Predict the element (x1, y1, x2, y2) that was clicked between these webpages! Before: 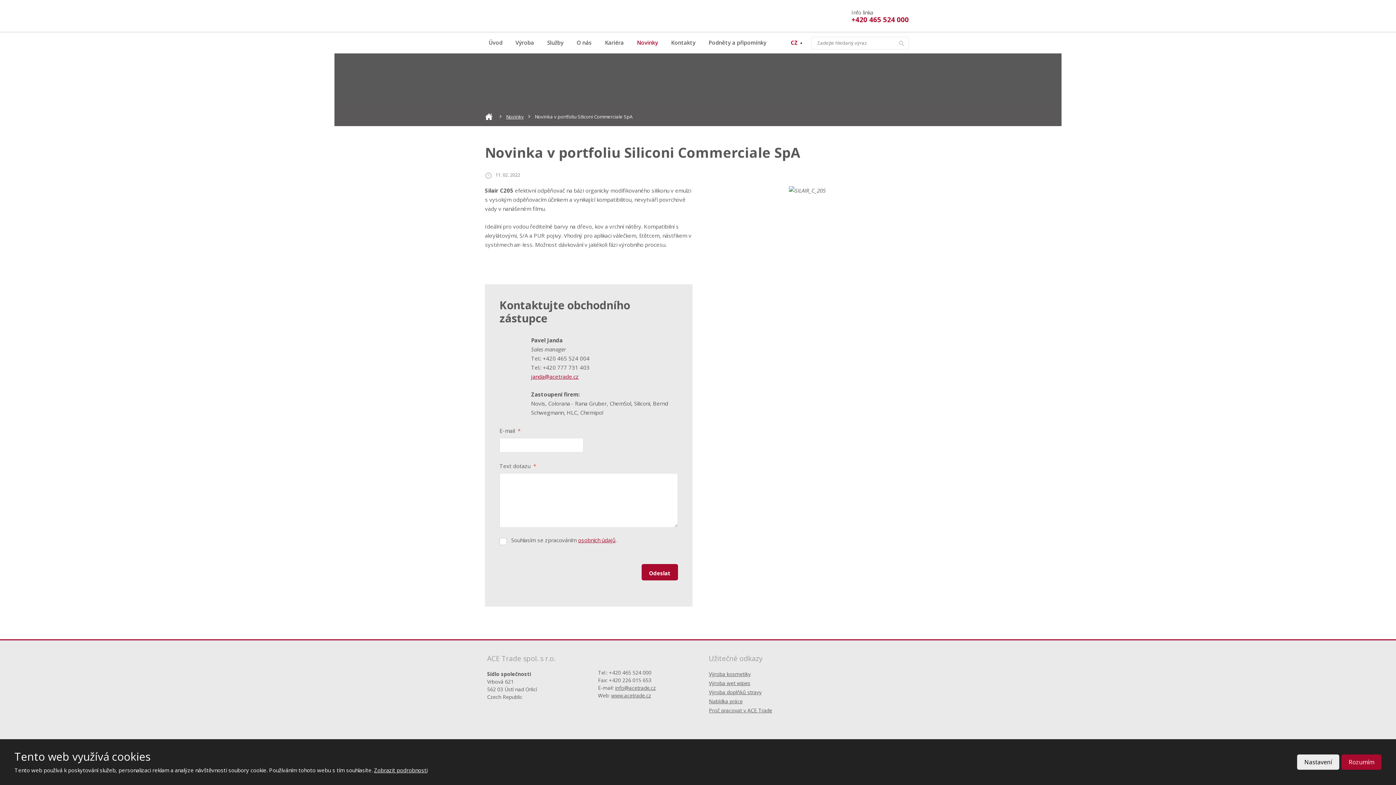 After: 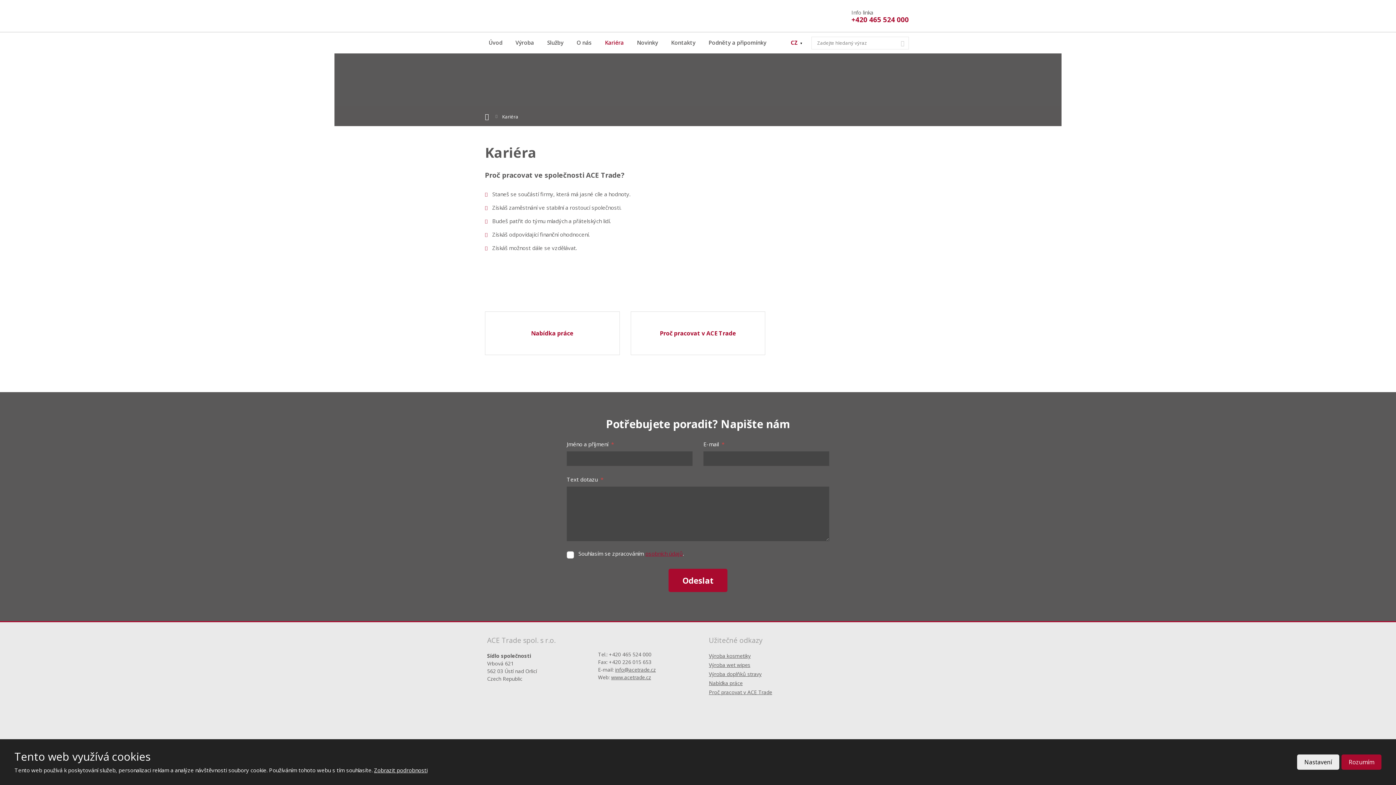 Action: bbox: (598, 31, 630, 53) label: Kariéra